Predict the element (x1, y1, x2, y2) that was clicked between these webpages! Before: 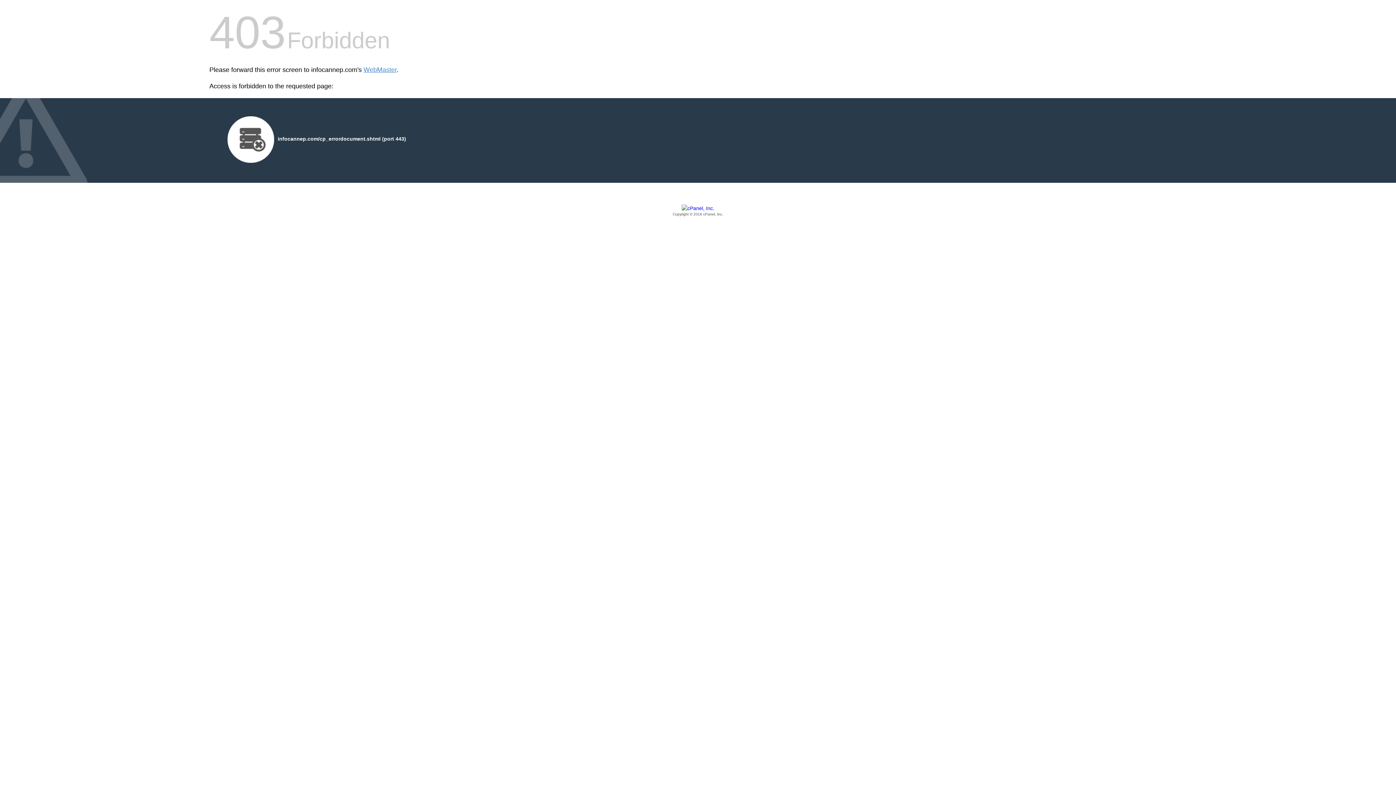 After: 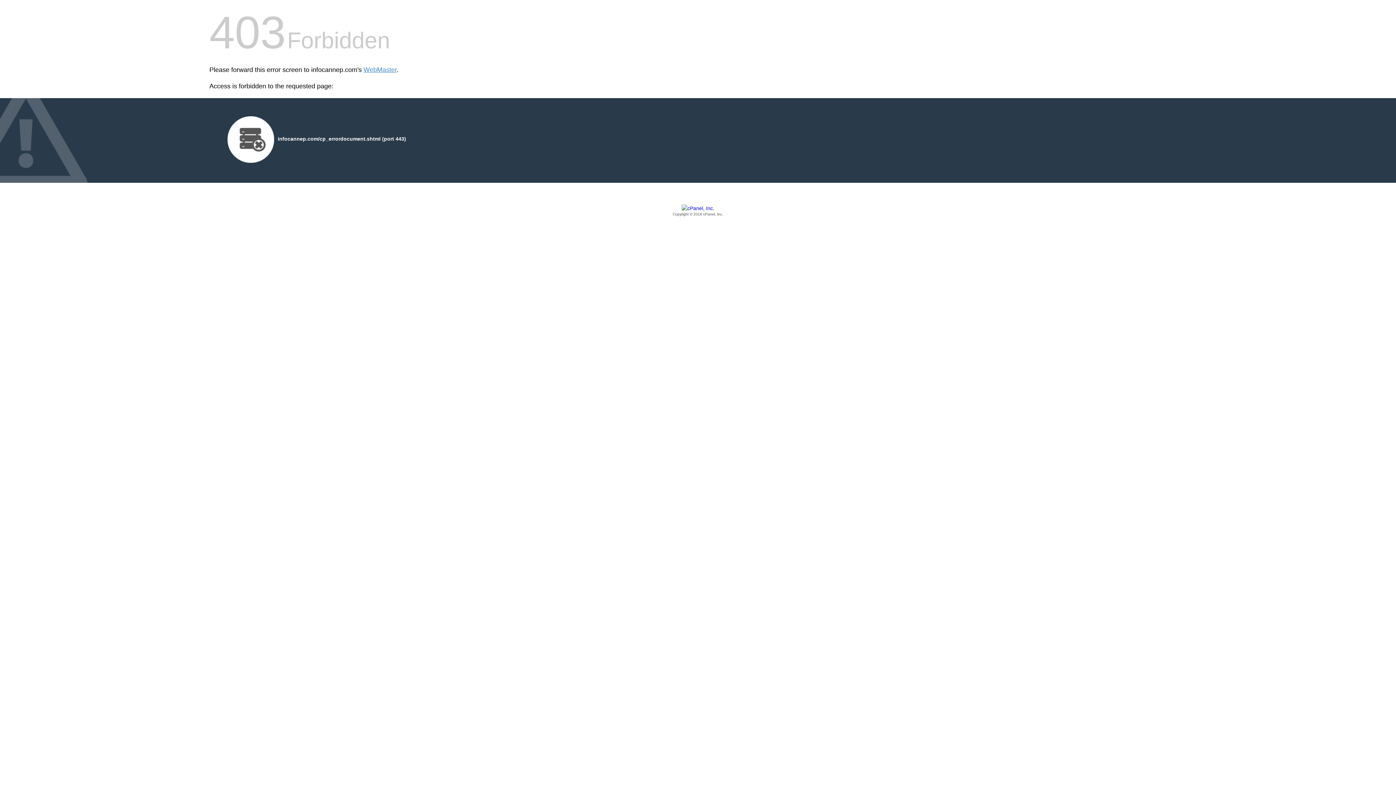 Action: bbox: (209, 205, 1186, 217) label: Copyright © 2016 cPanel, Inc.